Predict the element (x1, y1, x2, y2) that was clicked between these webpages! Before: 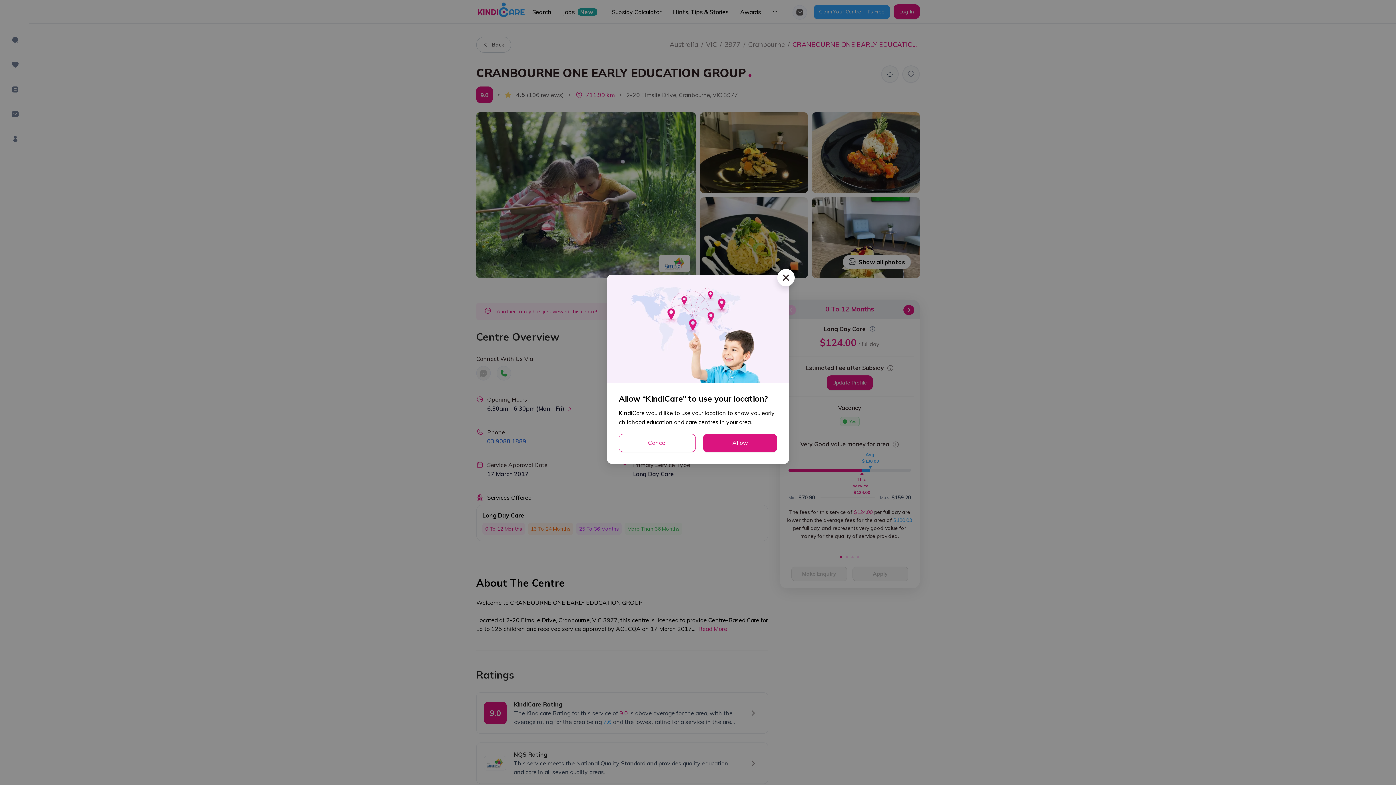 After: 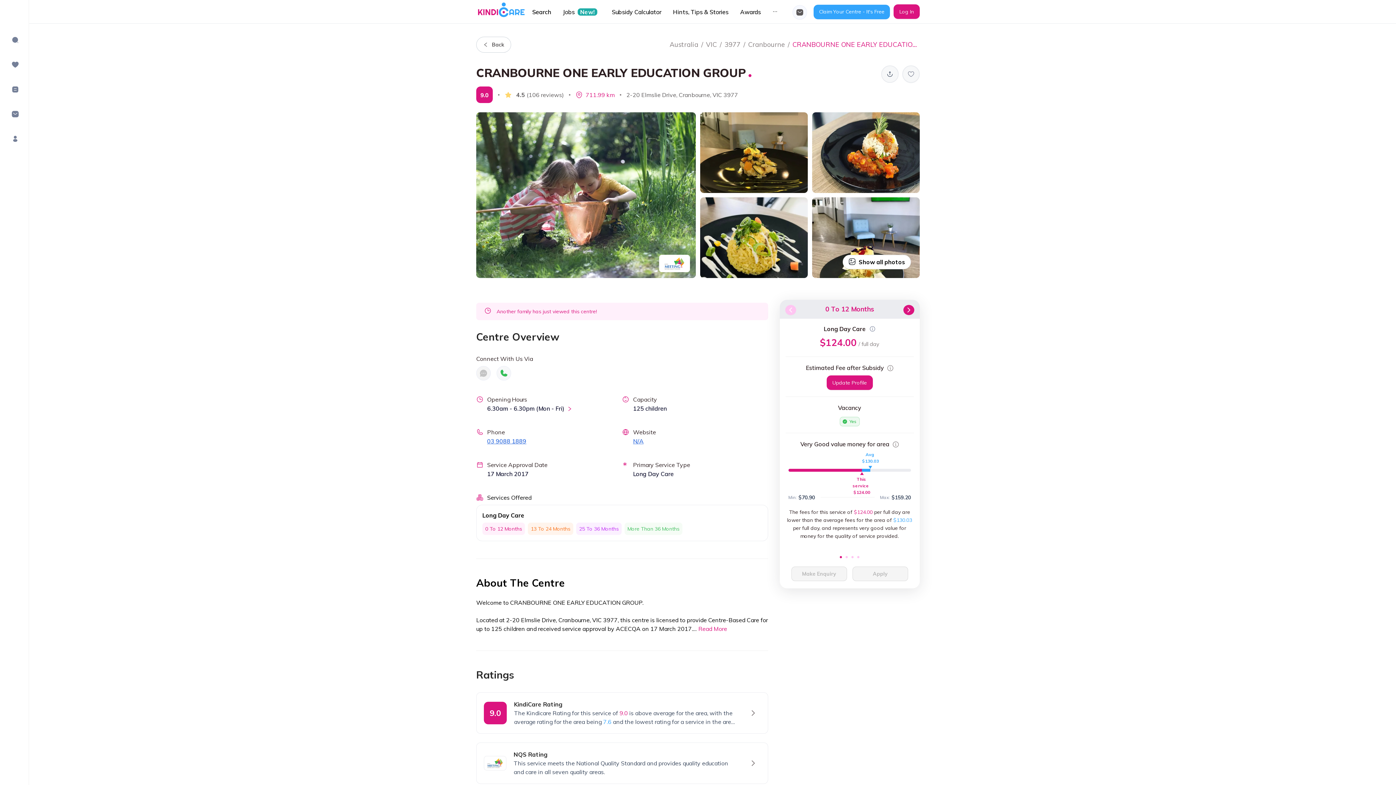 Action: label: Cancel bbox: (618, 434, 696, 452)